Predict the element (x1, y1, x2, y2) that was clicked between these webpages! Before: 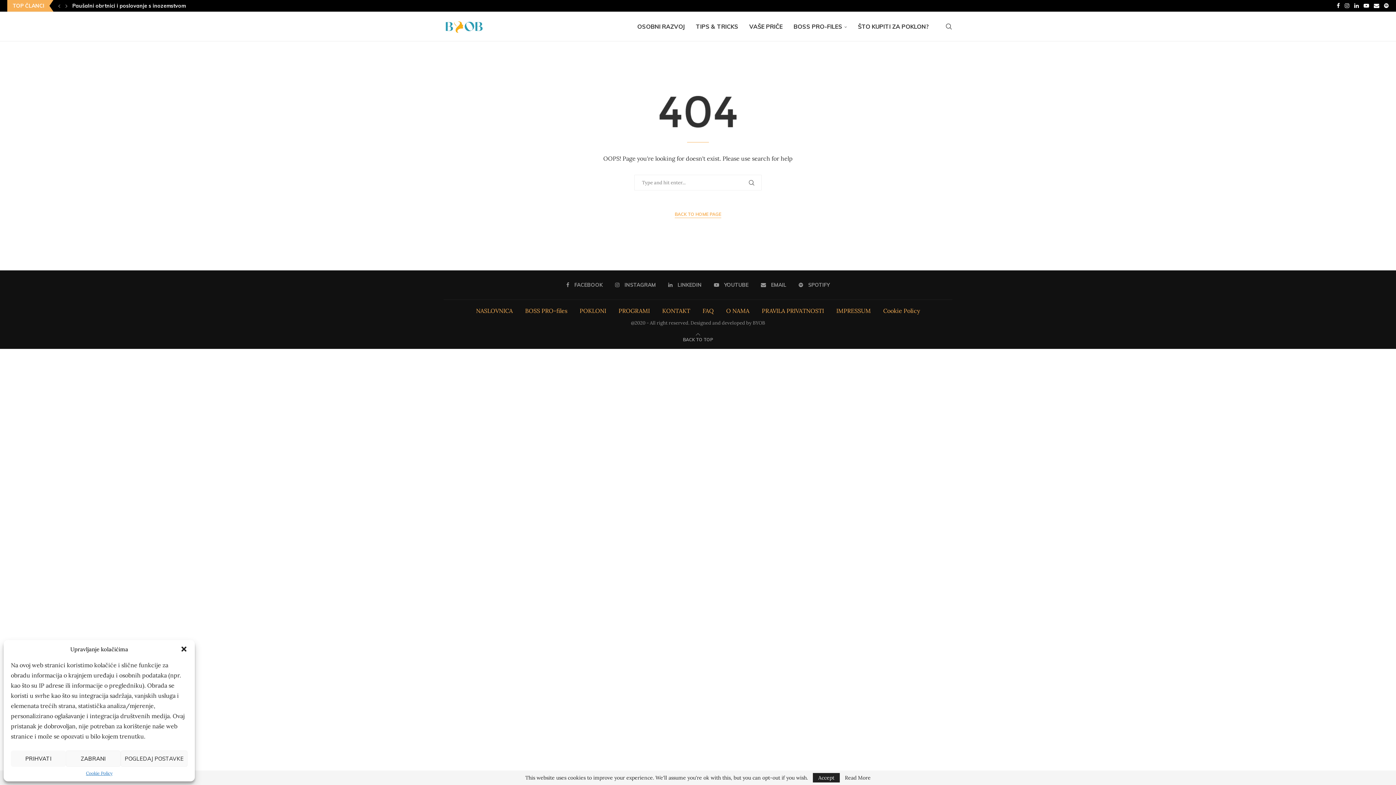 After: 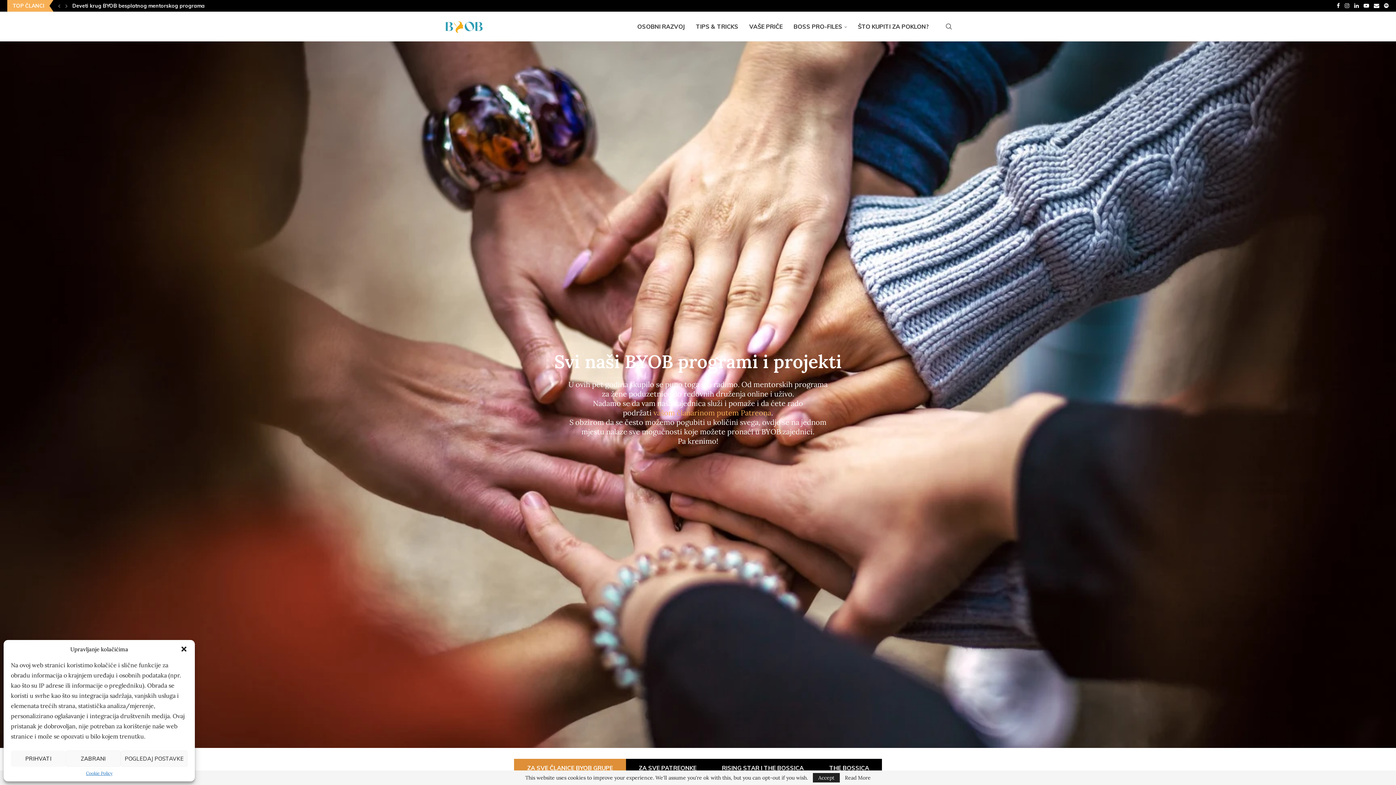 Action: bbox: (618, 307, 650, 314) label: PROGRAMI